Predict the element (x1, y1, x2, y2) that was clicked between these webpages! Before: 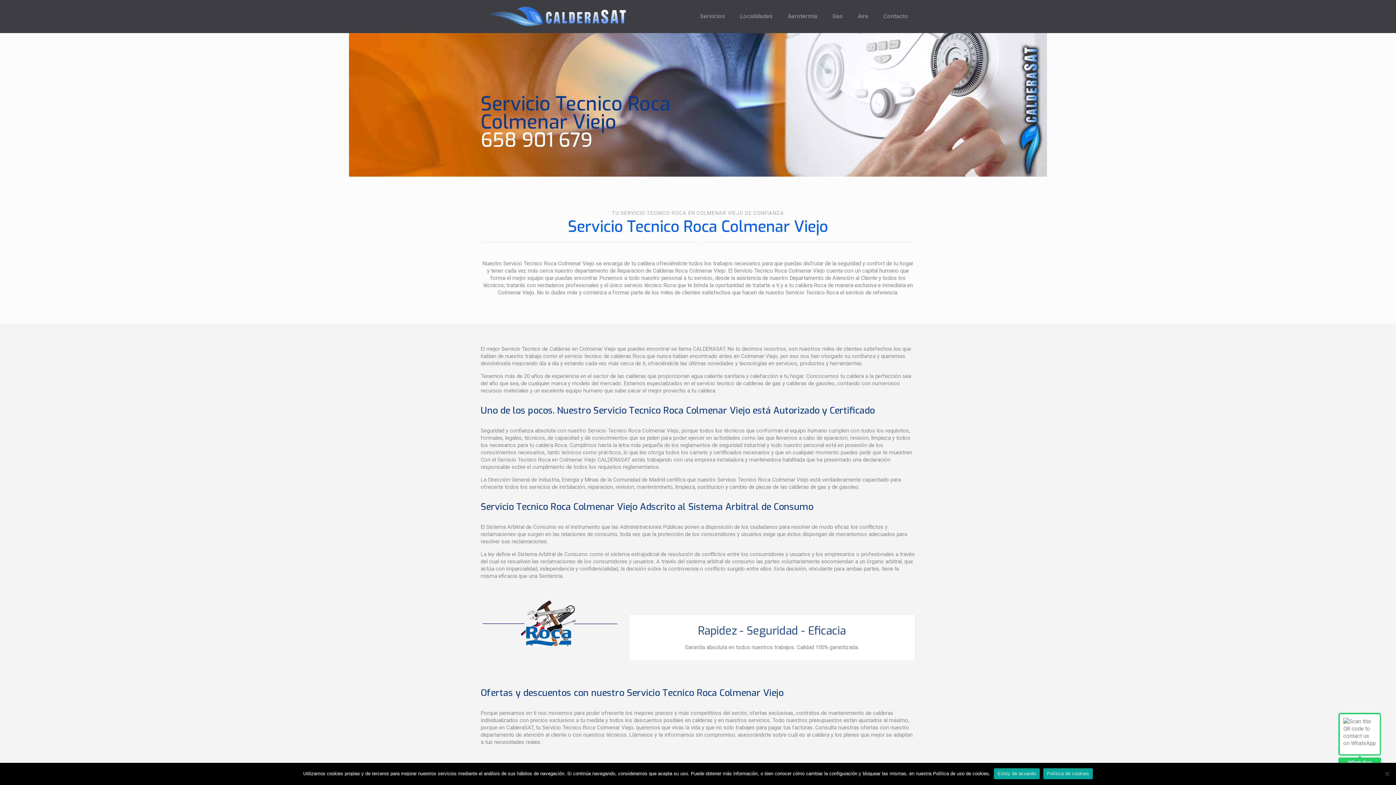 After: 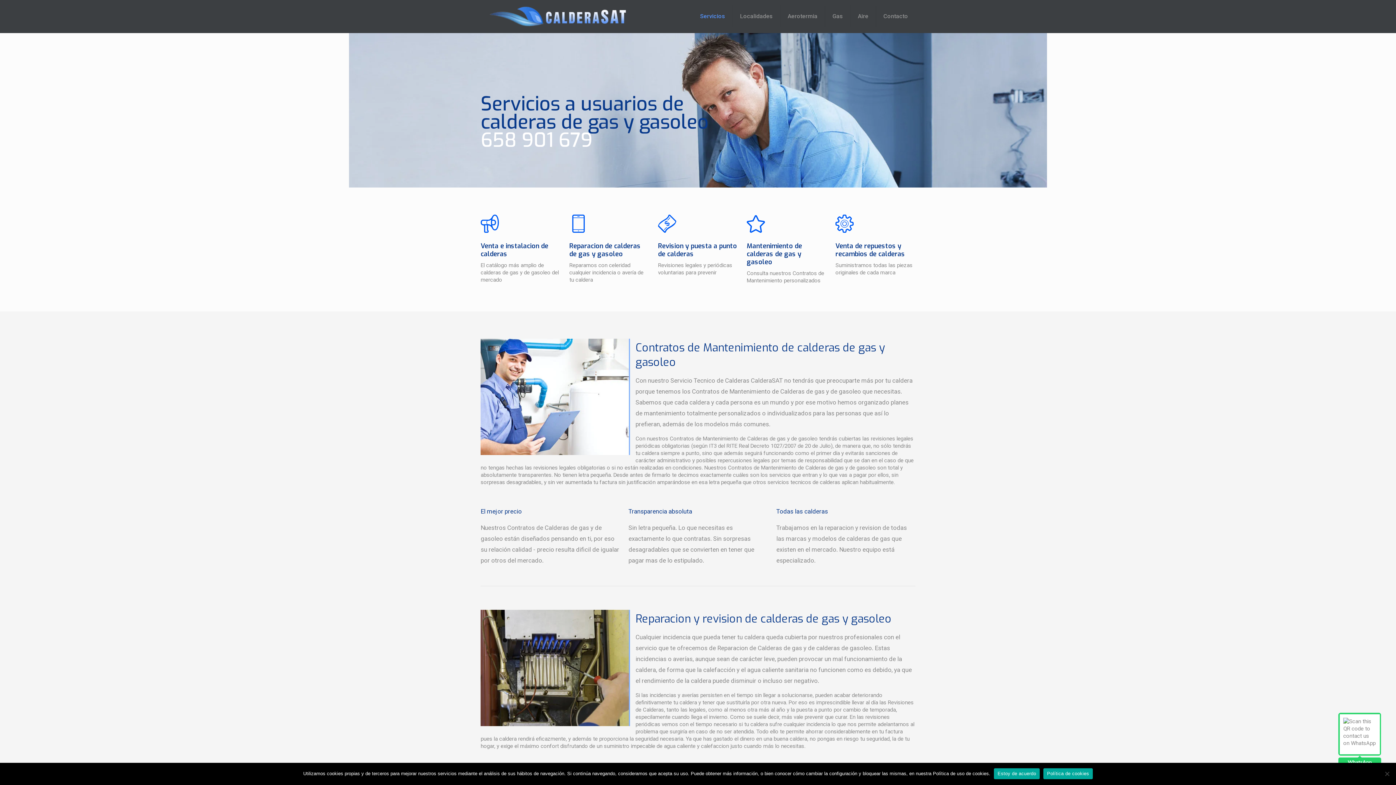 Action: label: Servicios bbox: (693, 0, 733, 32)